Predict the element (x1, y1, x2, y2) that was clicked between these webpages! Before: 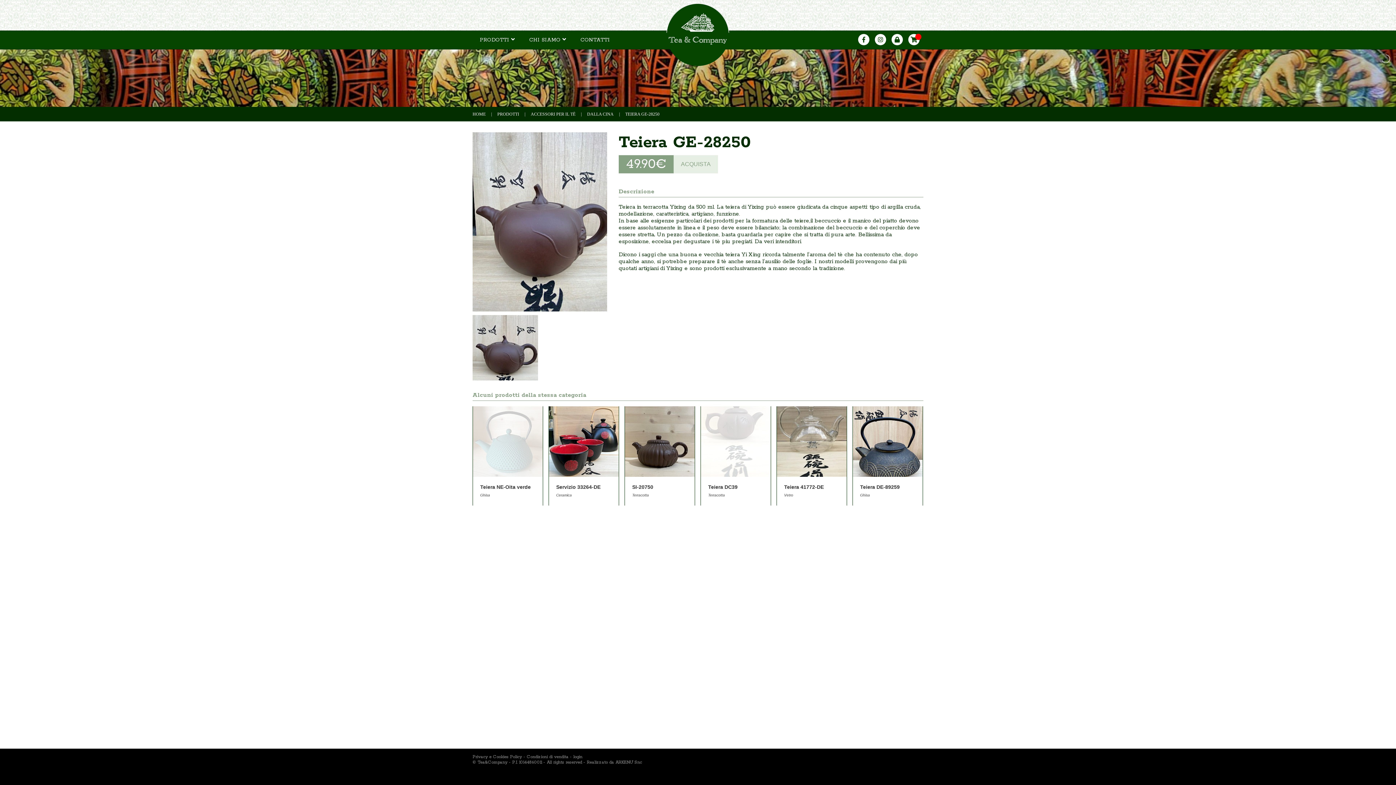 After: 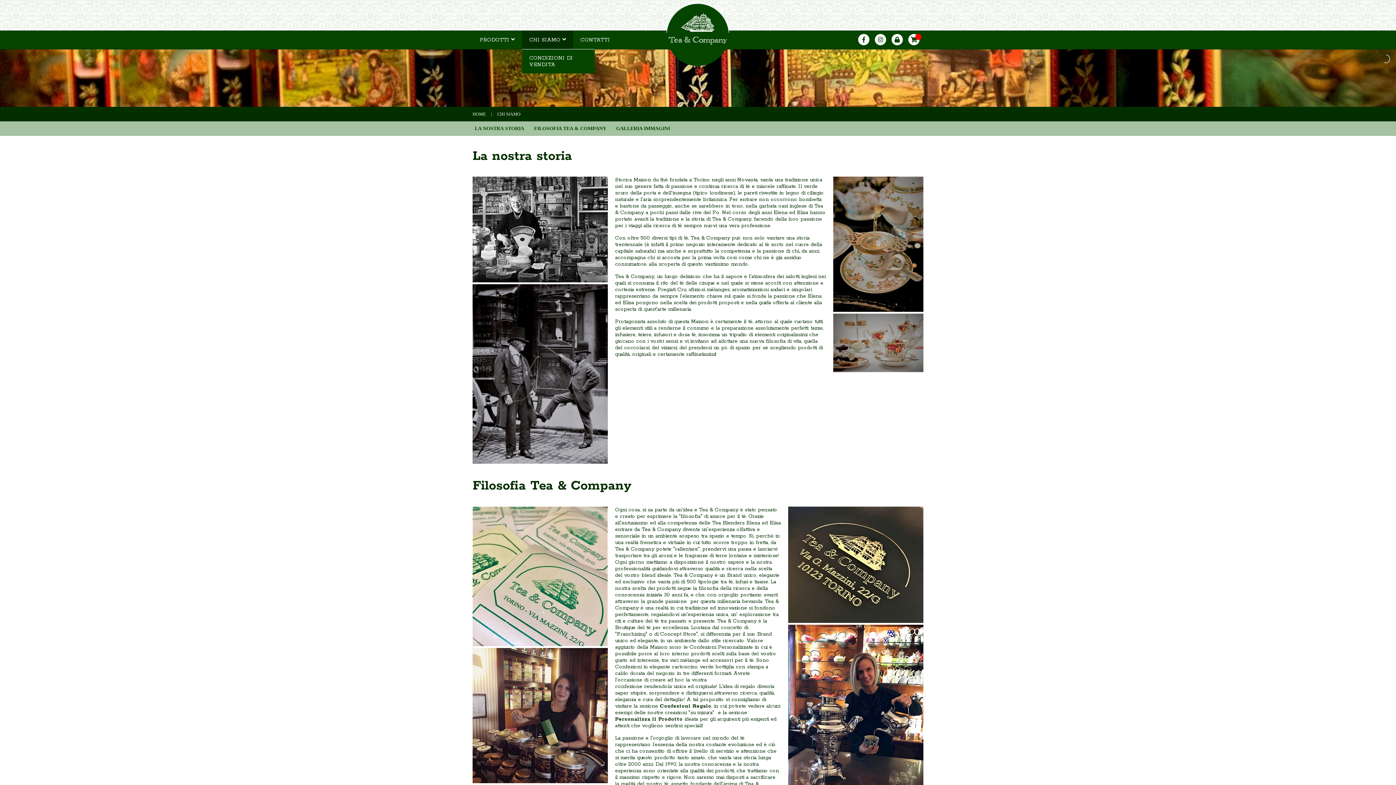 Action: bbox: (522, 30, 573, 49) label: CHI SIAMO 